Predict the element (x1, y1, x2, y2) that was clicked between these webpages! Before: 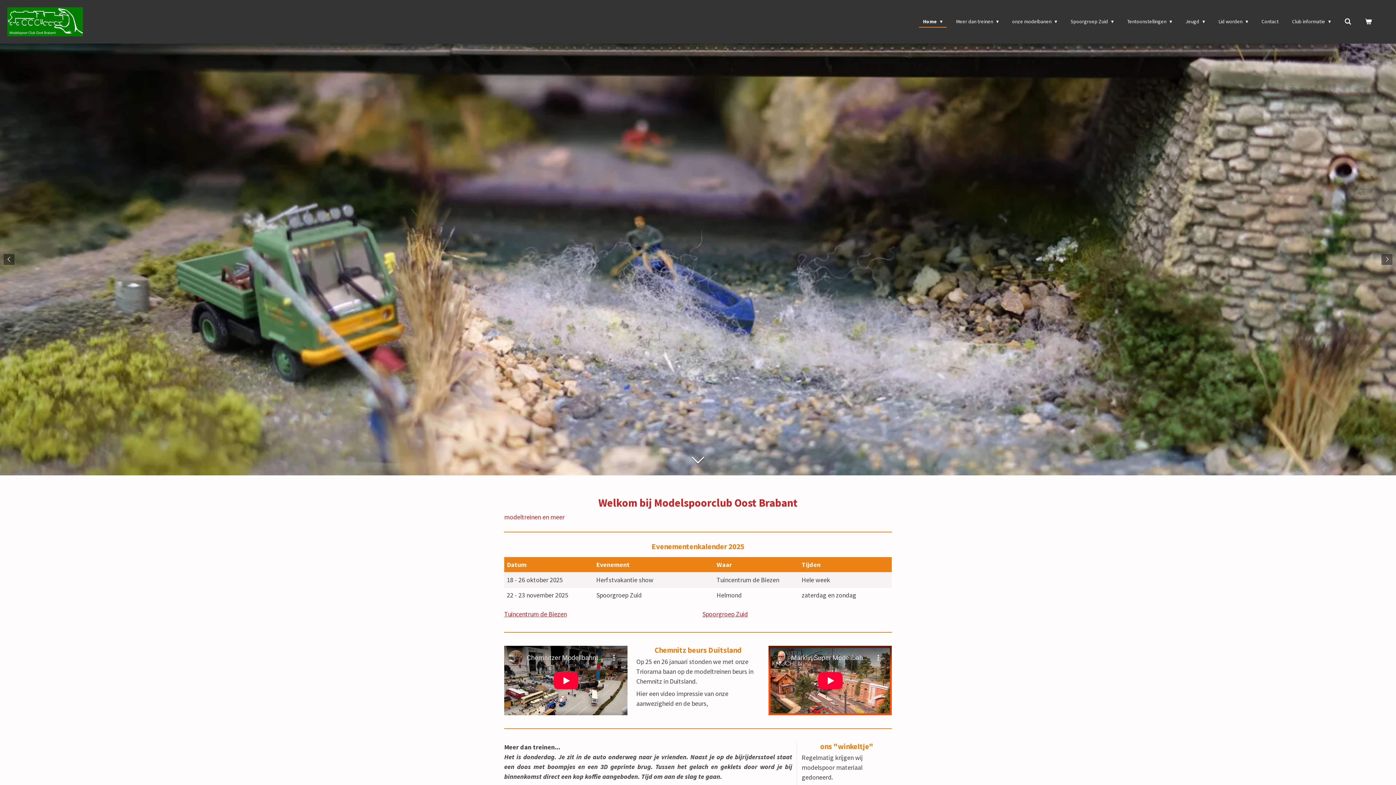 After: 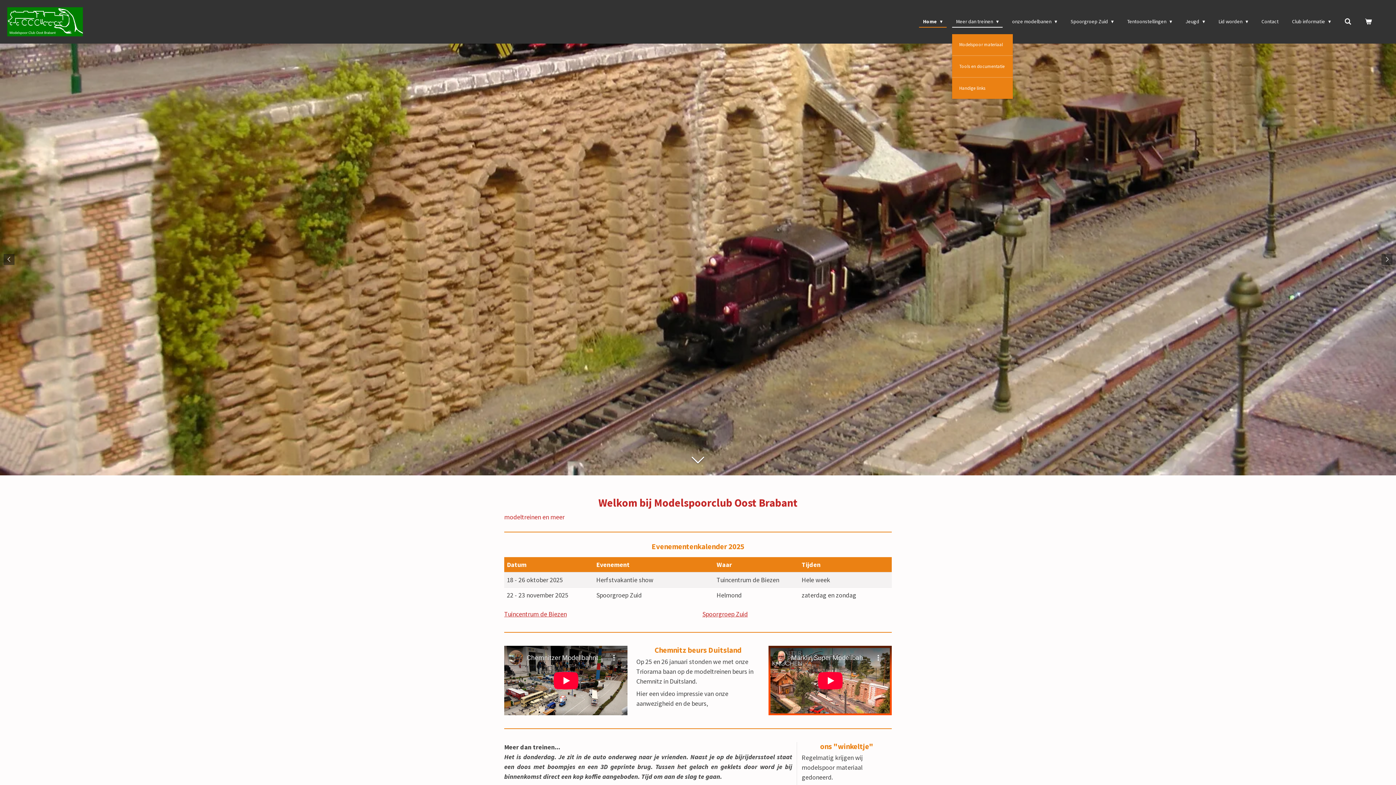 Action: label: Meer dan treinen  bbox: (952, 16, 1002, 27)